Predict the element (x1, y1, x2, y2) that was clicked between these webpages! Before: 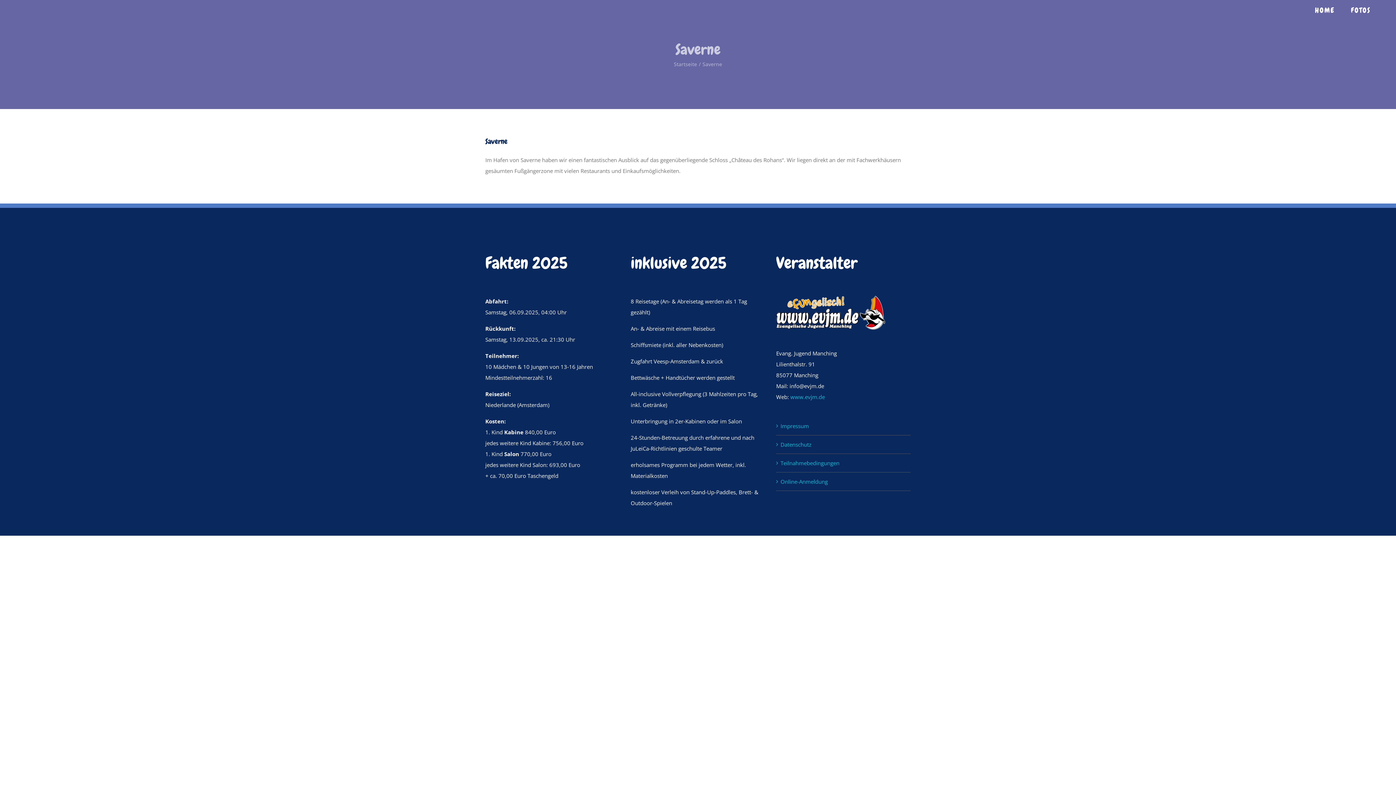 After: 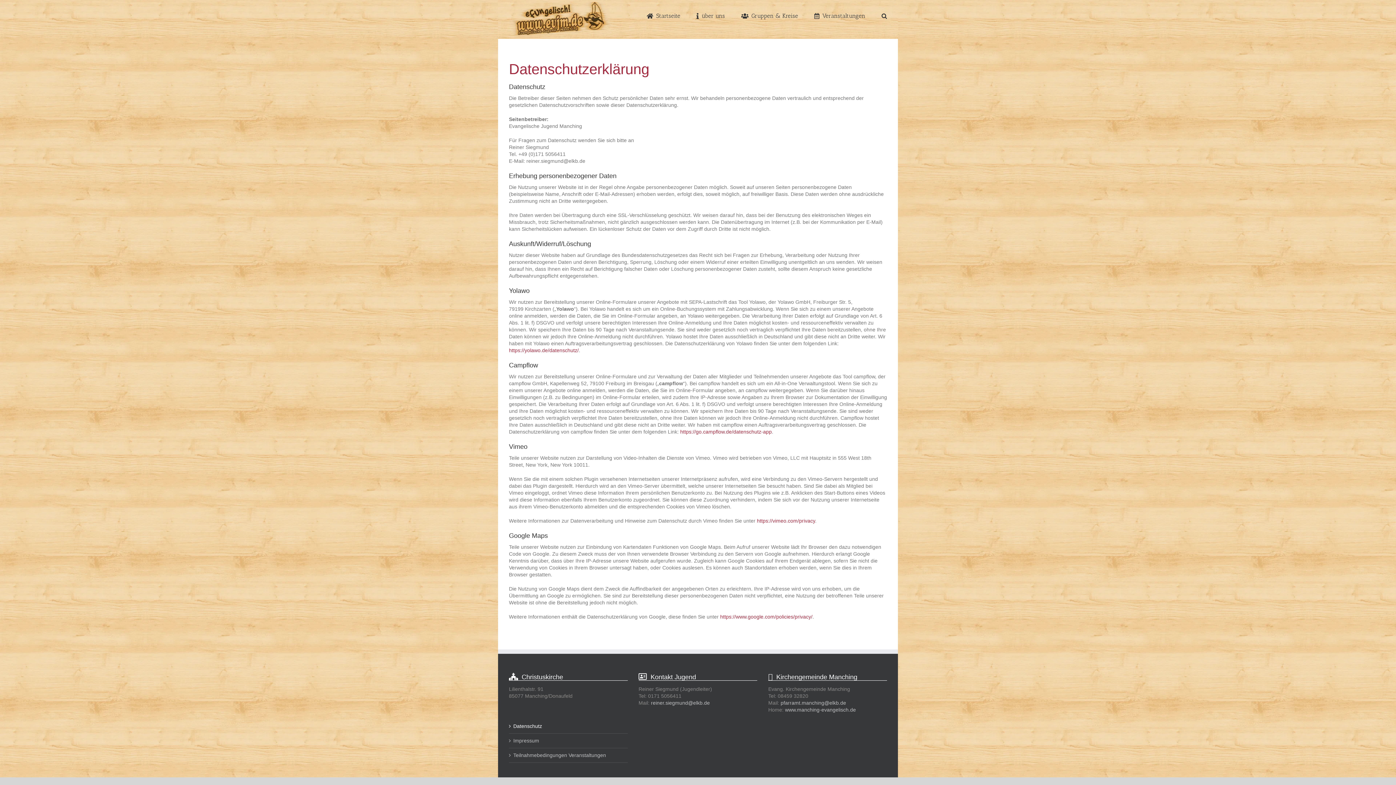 Action: label: Datenschutz bbox: (780, 439, 907, 450)